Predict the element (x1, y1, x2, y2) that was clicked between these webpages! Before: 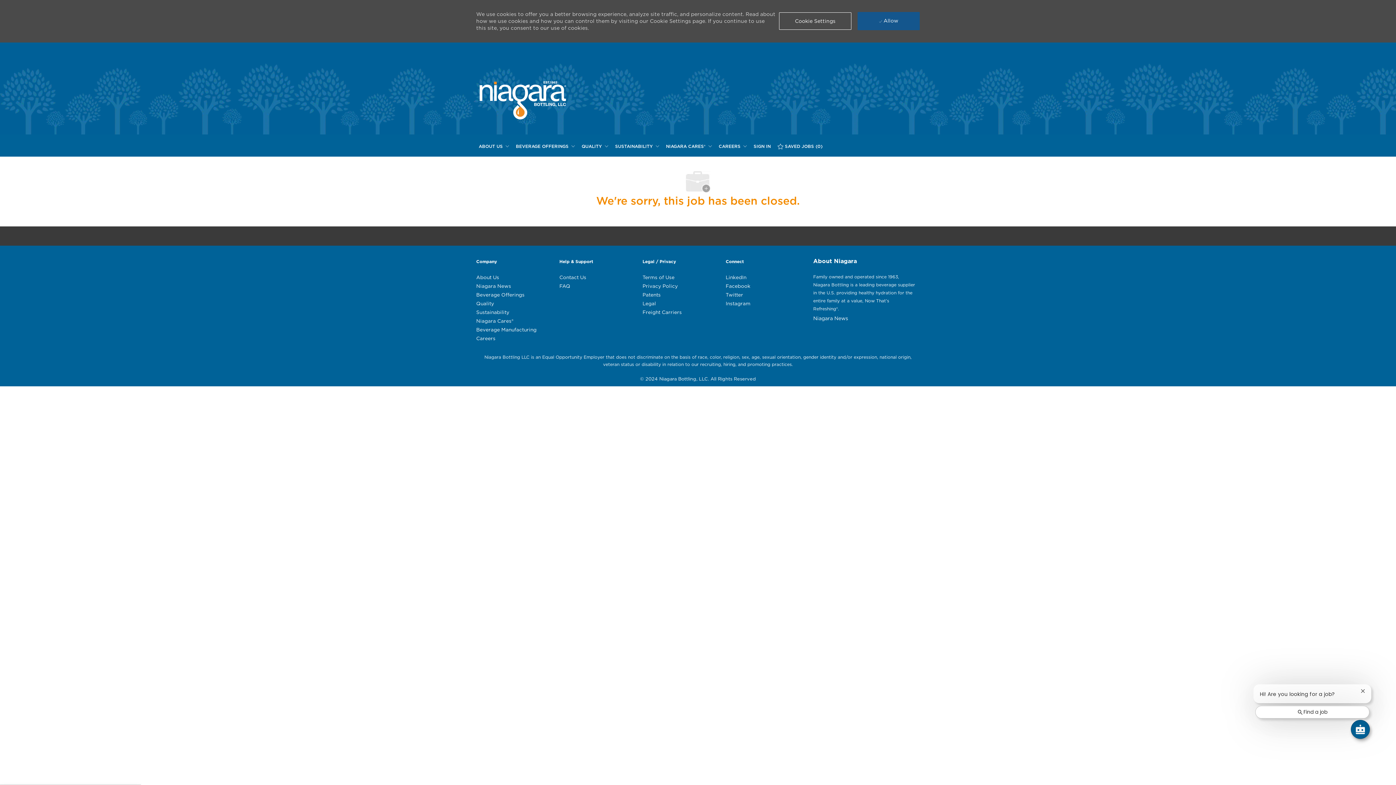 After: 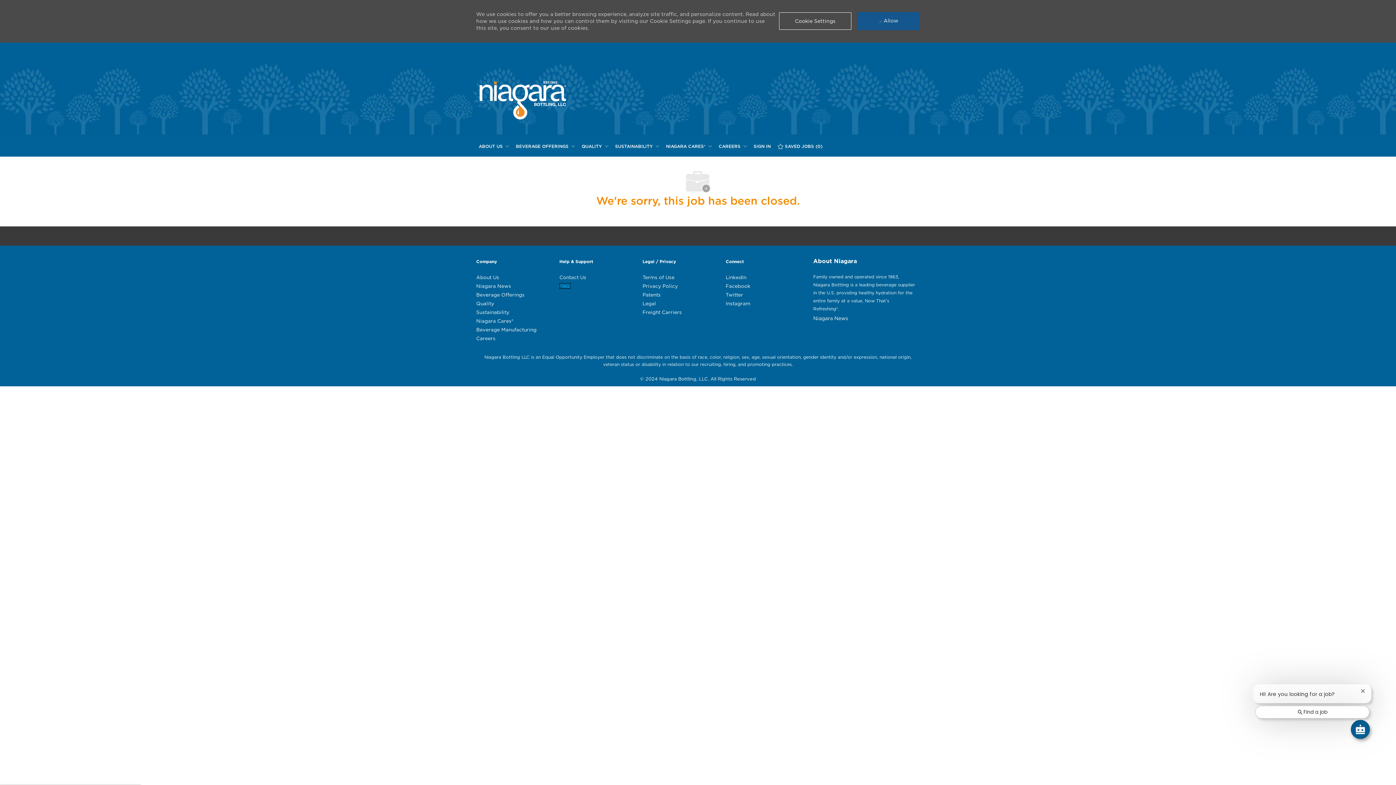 Action: label: FAQ bbox: (559, 283, 570, 289)